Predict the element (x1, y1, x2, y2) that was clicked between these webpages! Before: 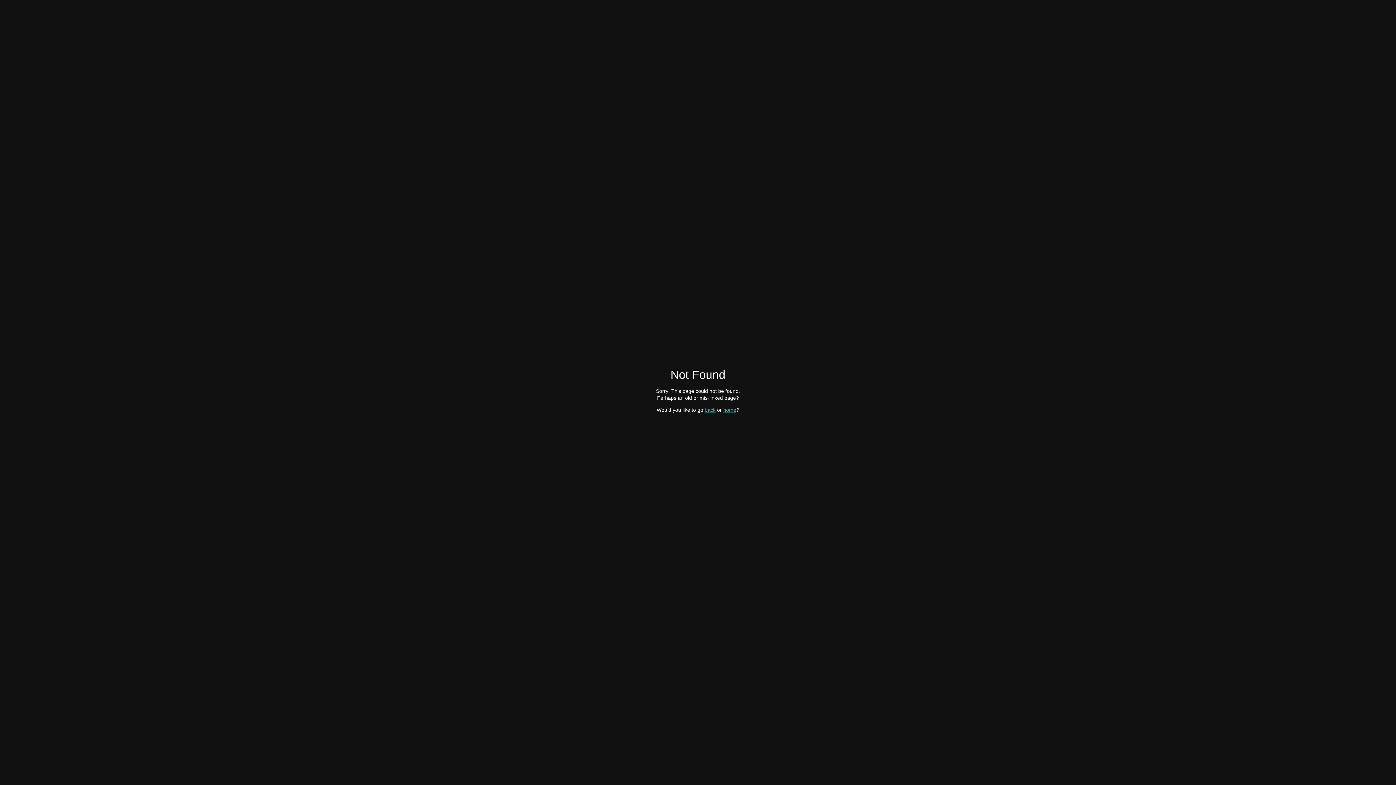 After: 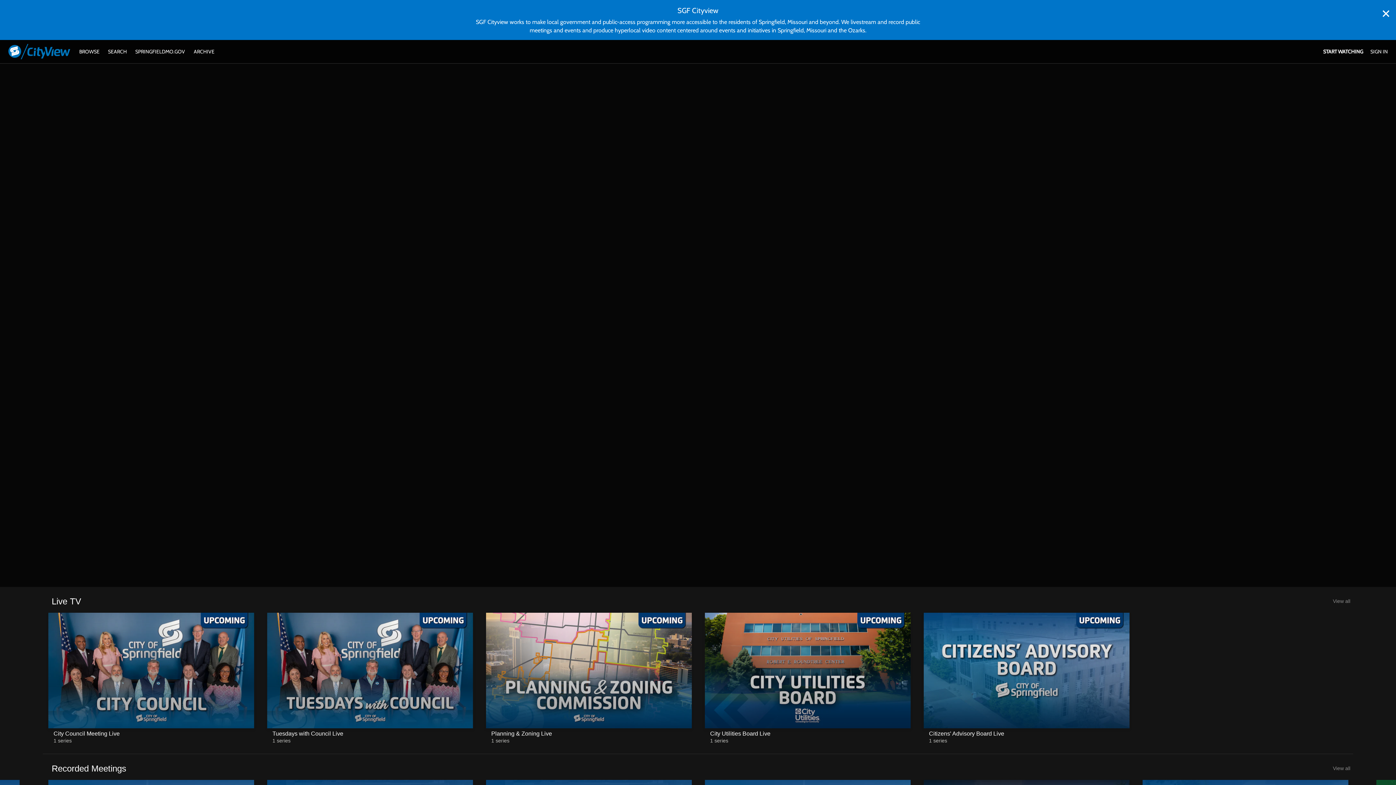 Action: bbox: (723, 407, 736, 412) label: home